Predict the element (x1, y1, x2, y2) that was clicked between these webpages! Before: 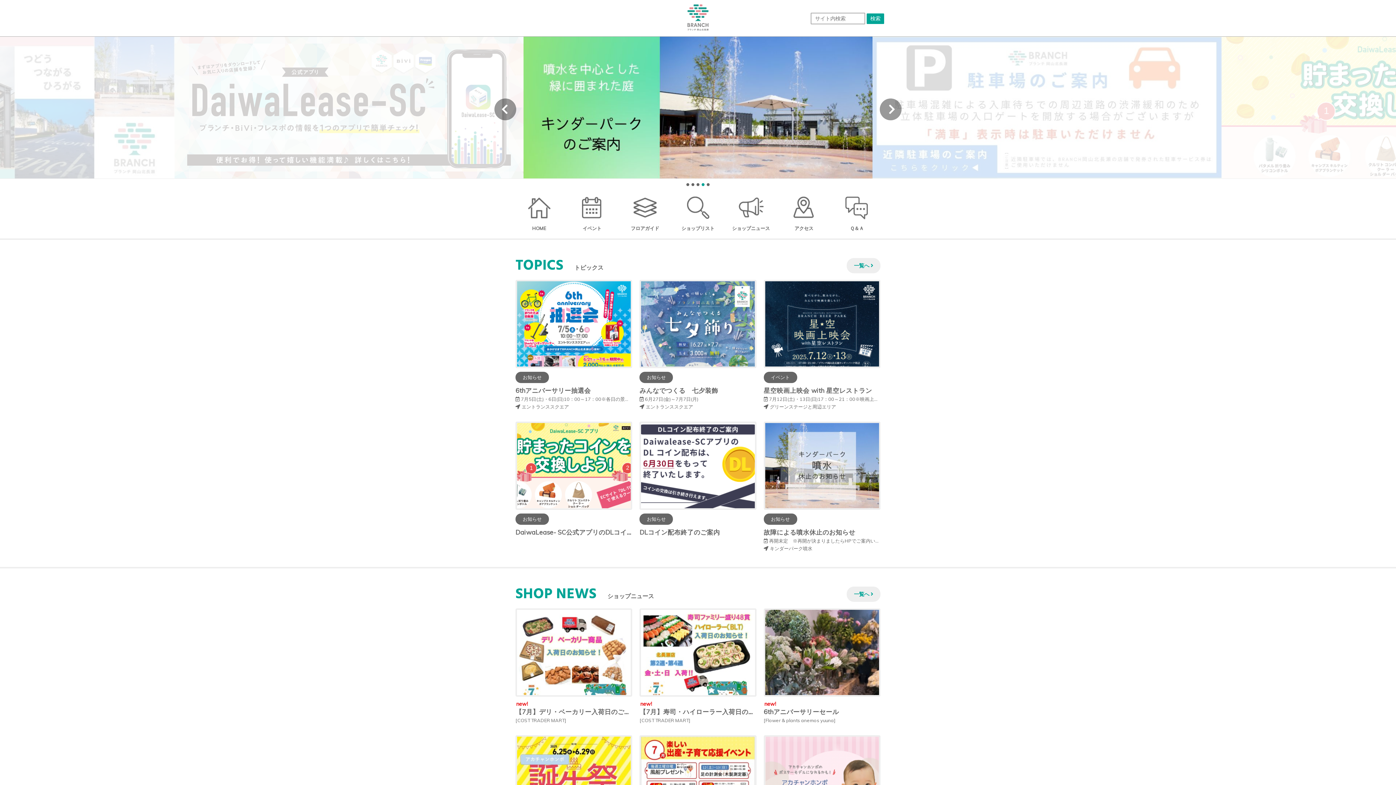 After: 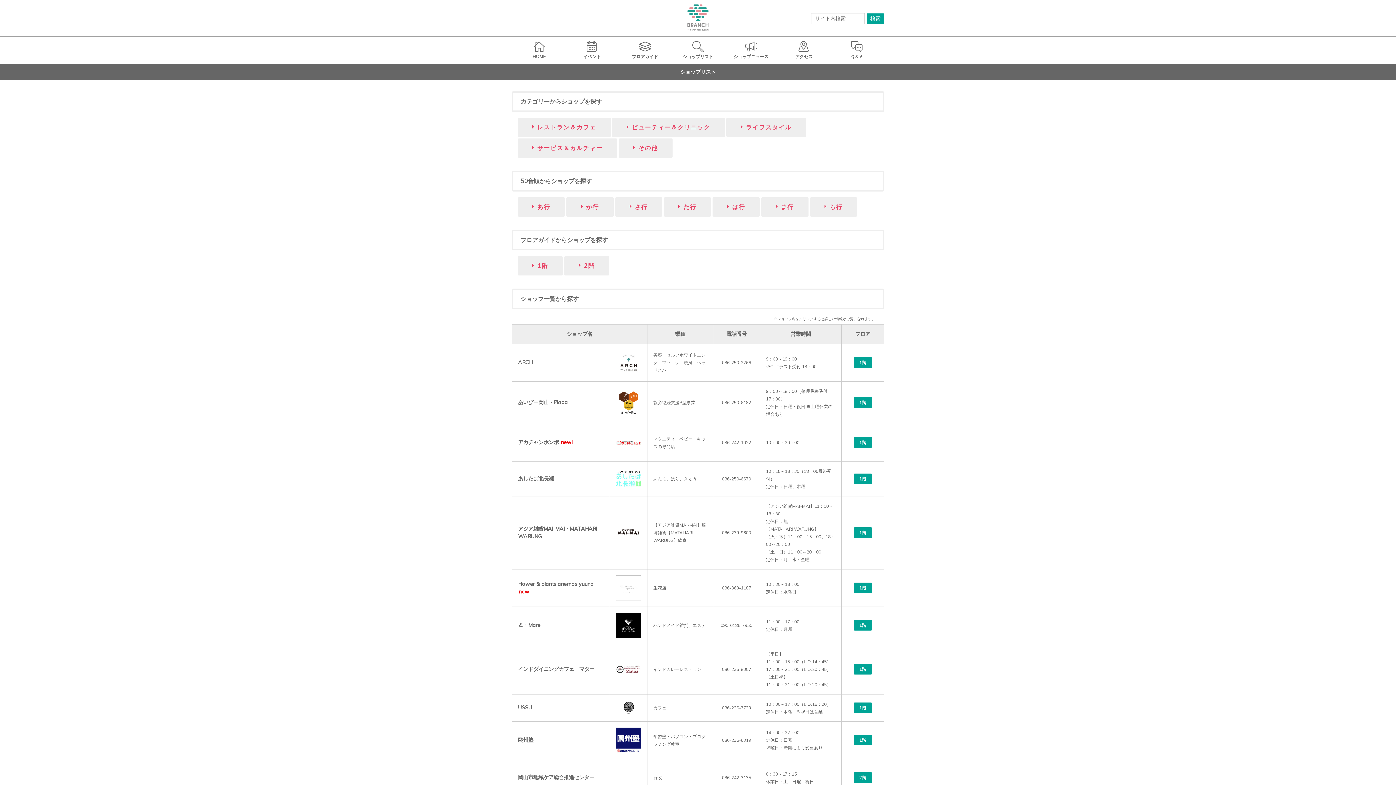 Action: label: ショップリスト bbox: (672, 193, 723, 231)